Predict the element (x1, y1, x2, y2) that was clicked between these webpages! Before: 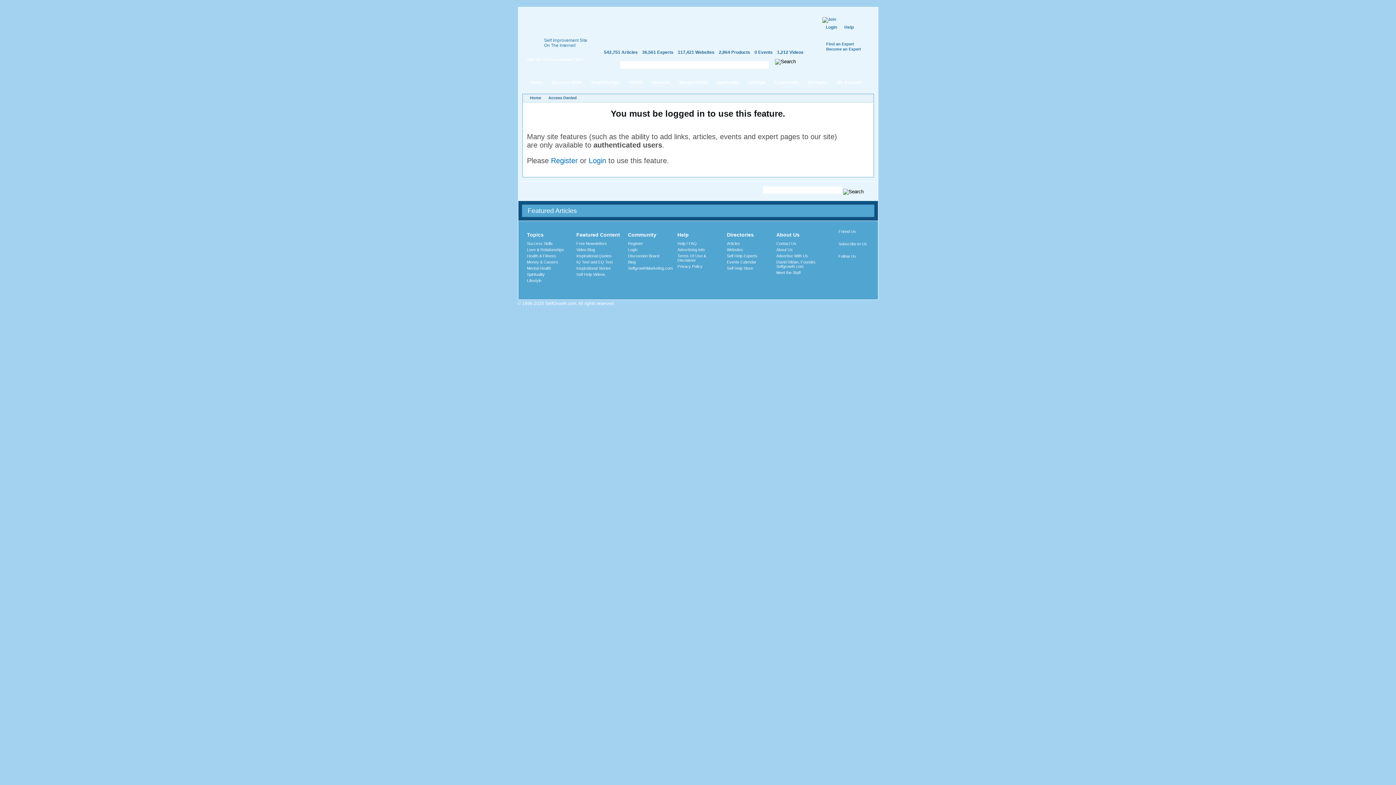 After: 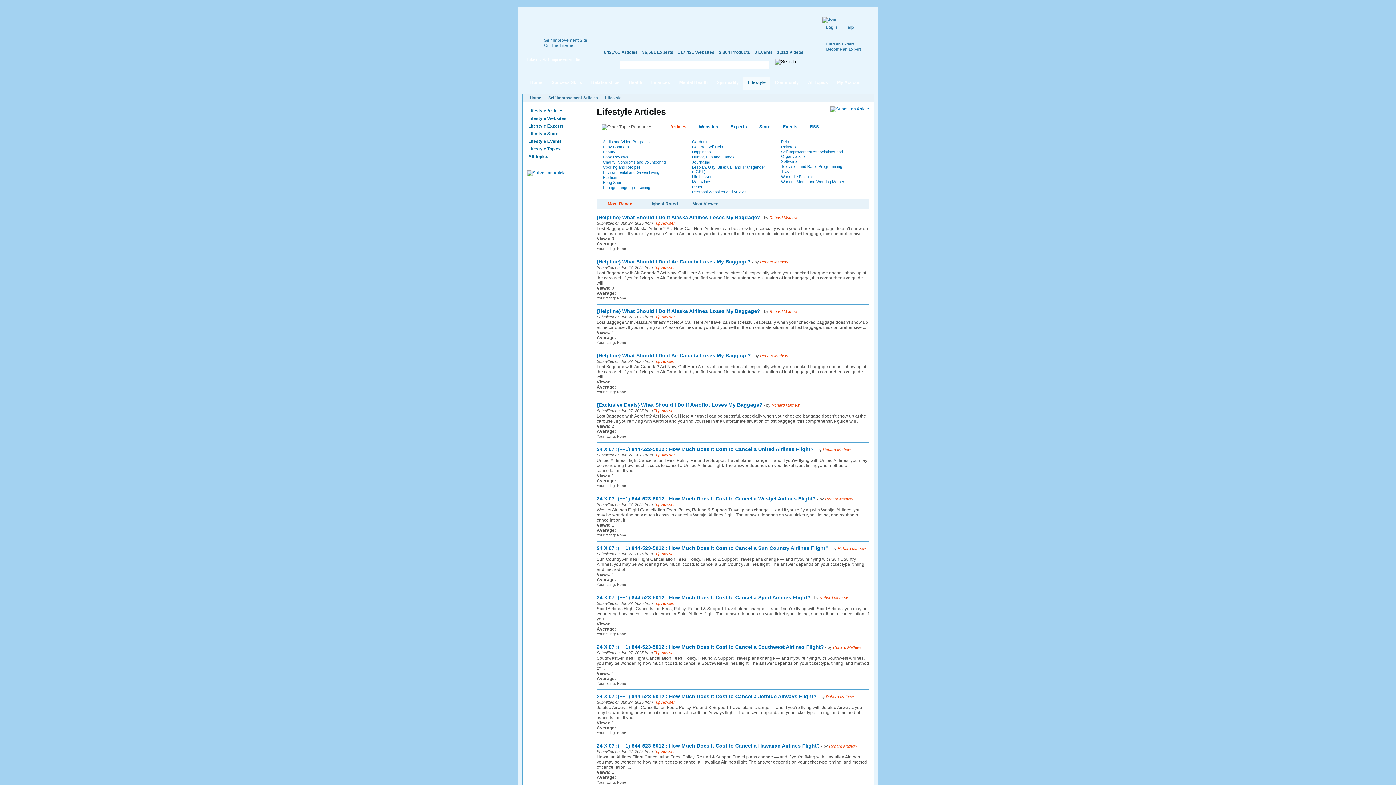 Action: label: Lifestyle bbox: (743, 77, 770, 90)